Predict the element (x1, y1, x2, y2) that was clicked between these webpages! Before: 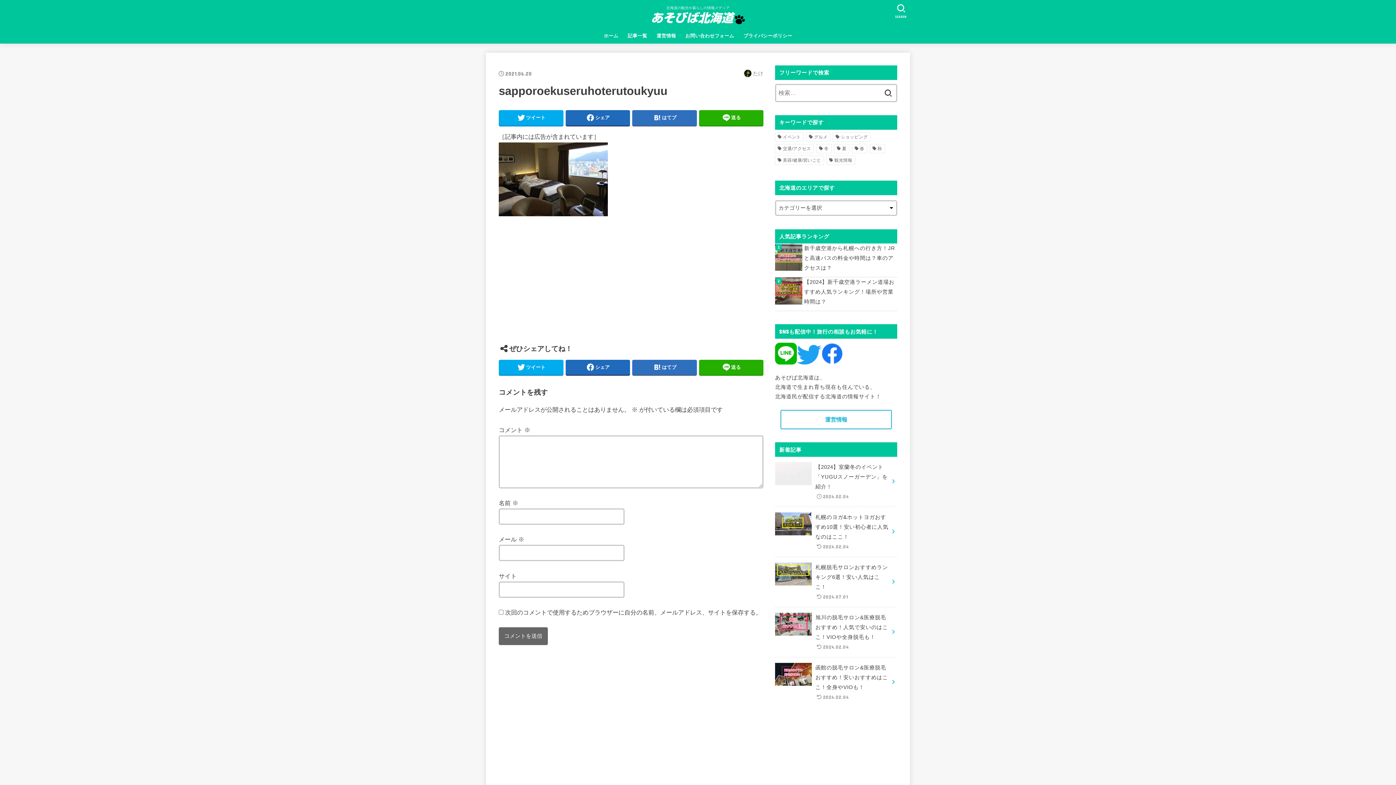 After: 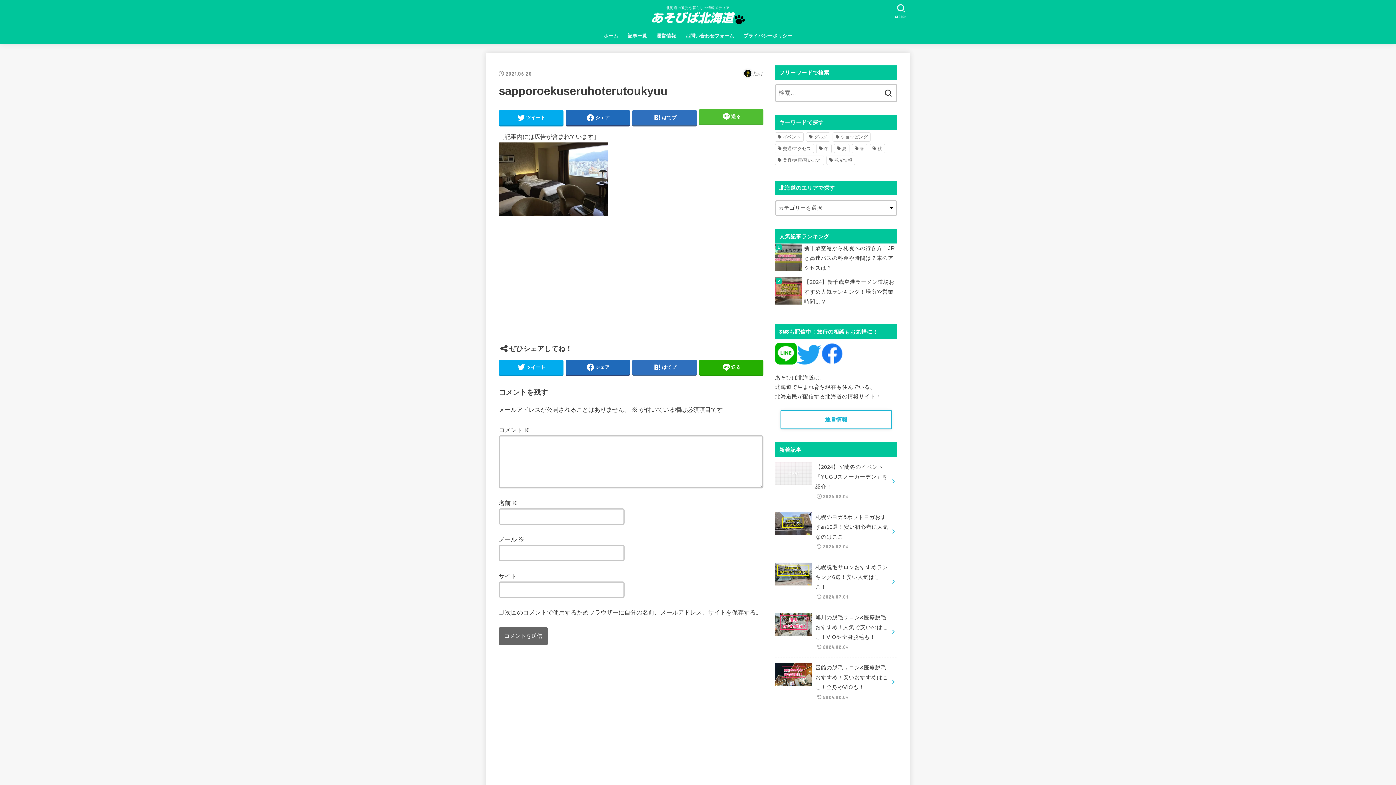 Action: bbox: (699, 110, 763, 125) label: 送る